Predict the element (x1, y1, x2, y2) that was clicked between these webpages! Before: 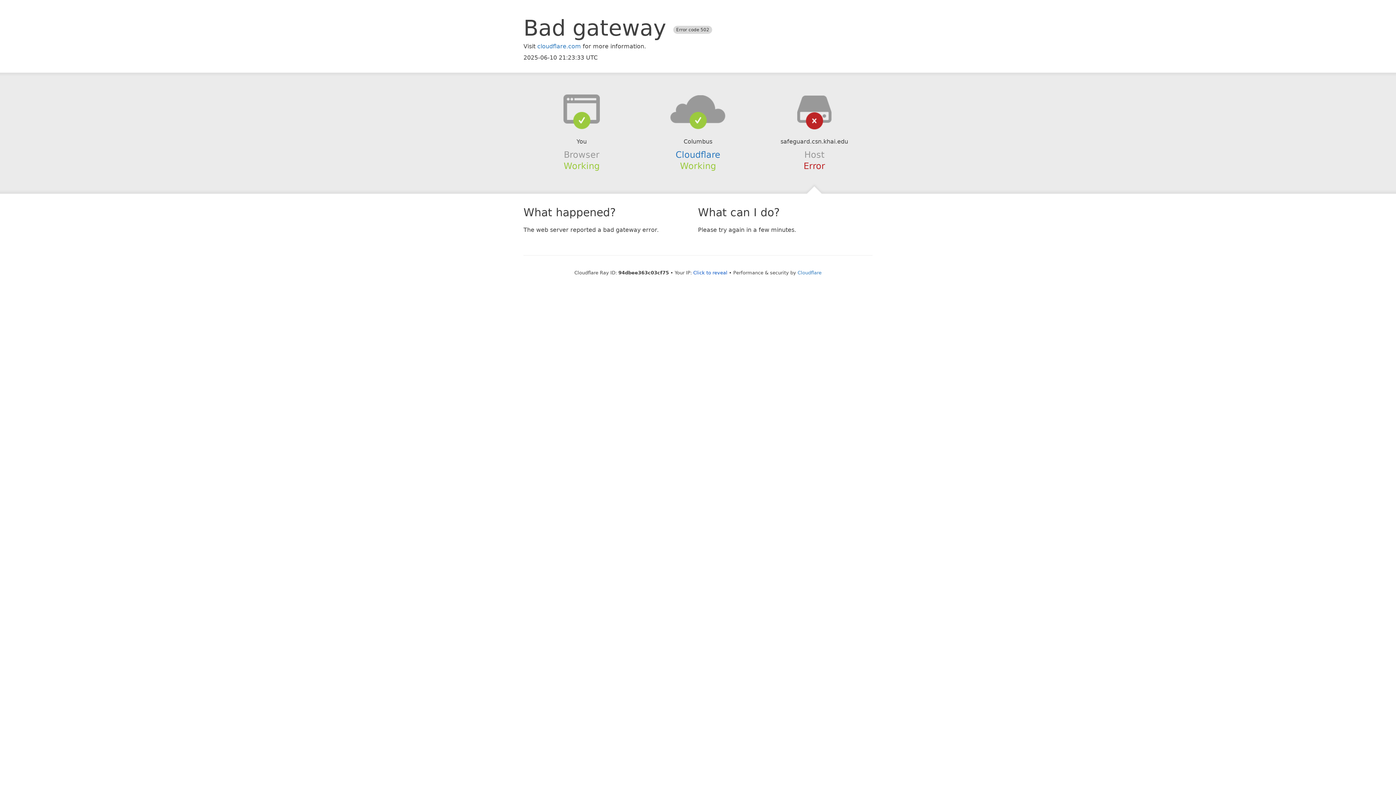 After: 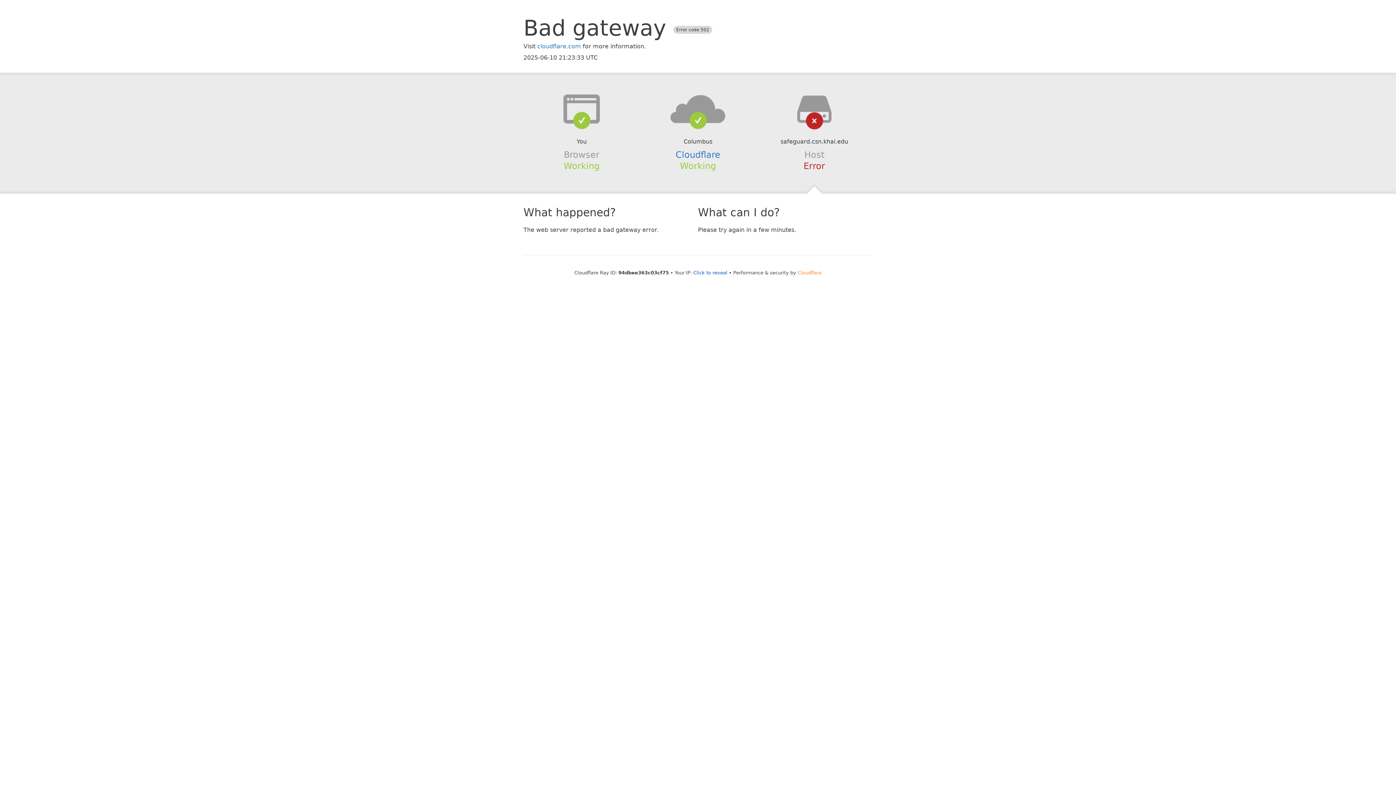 Action: bbox: (797, 270, 821, 275) label: Cloudflare